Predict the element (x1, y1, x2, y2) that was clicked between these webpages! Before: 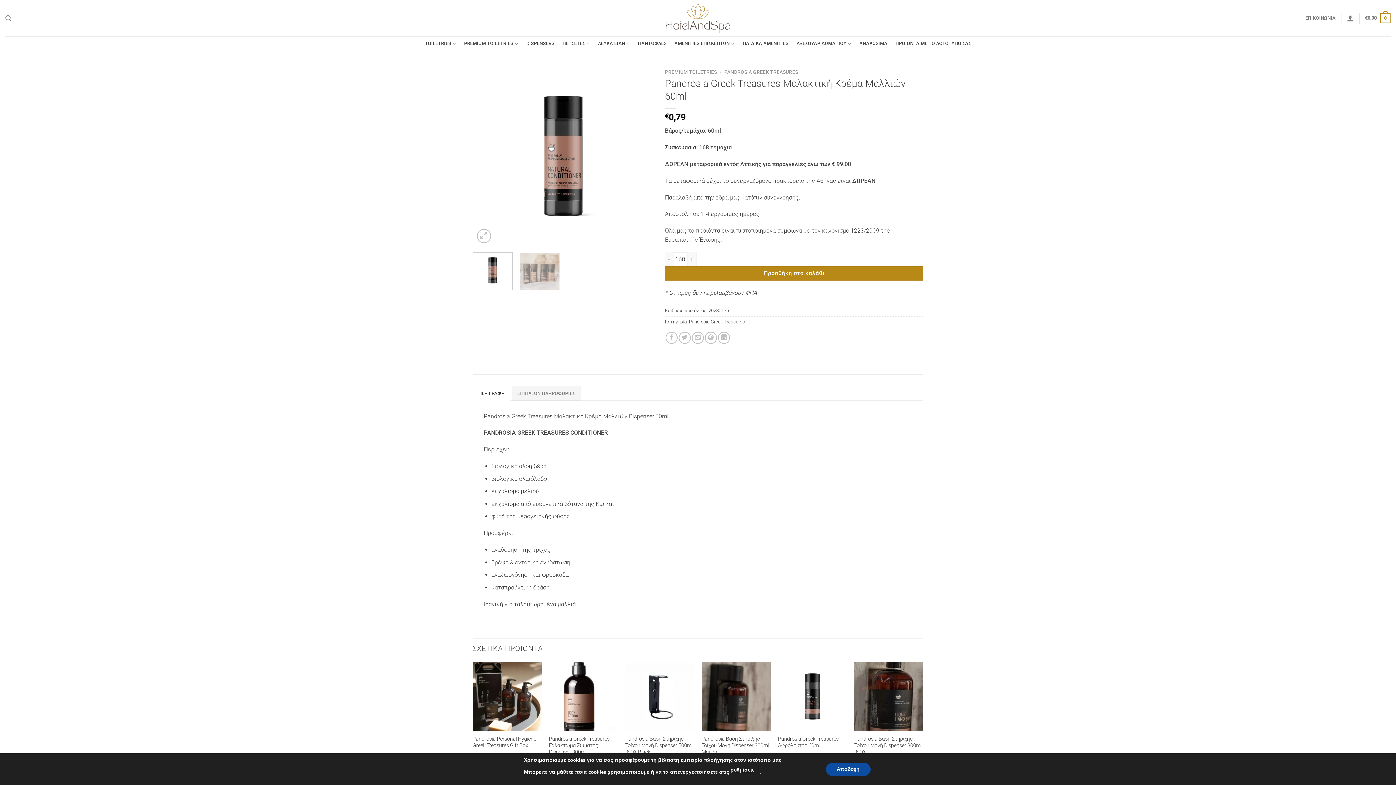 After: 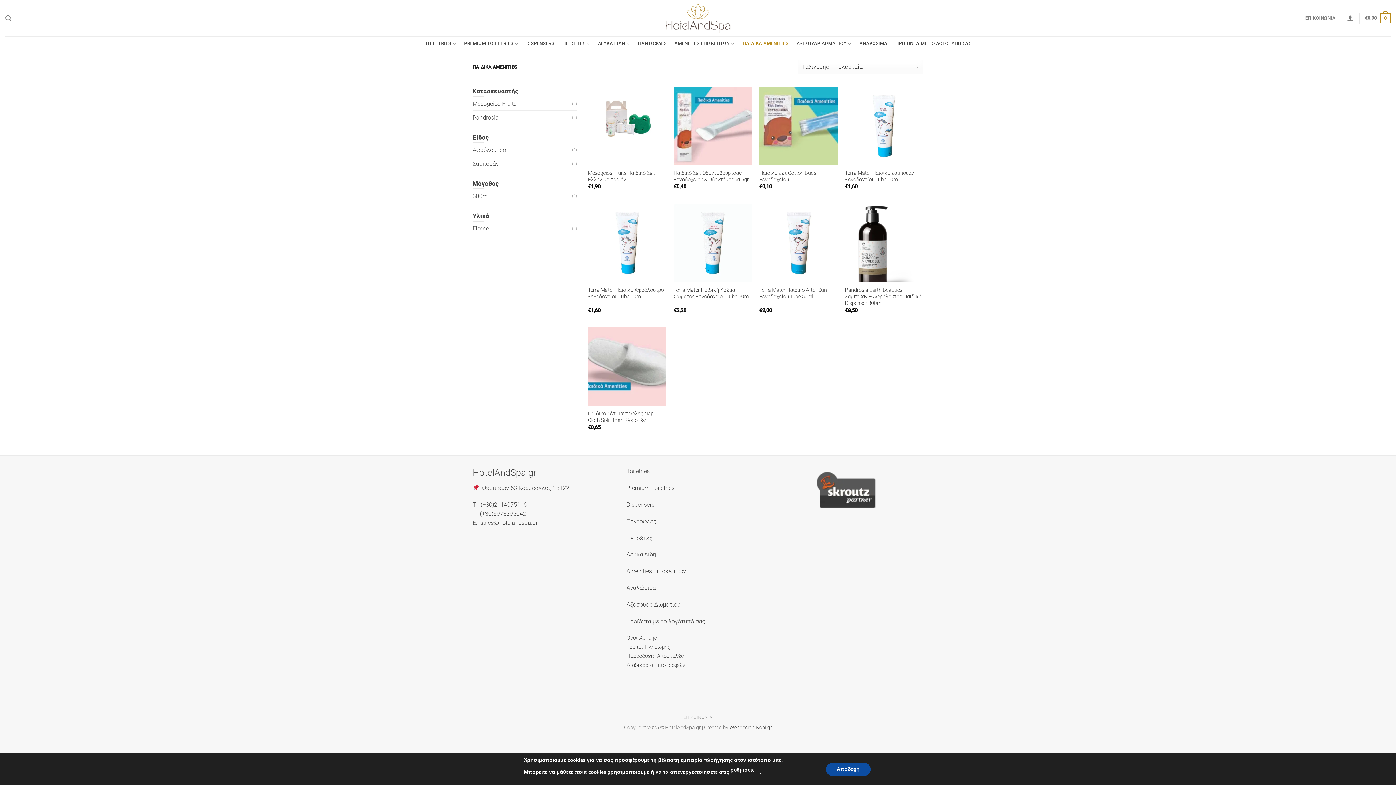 Action: label: ΠΑΙΔΙΚΑ AMENITIES bbox: (742, 36, 788, 50)